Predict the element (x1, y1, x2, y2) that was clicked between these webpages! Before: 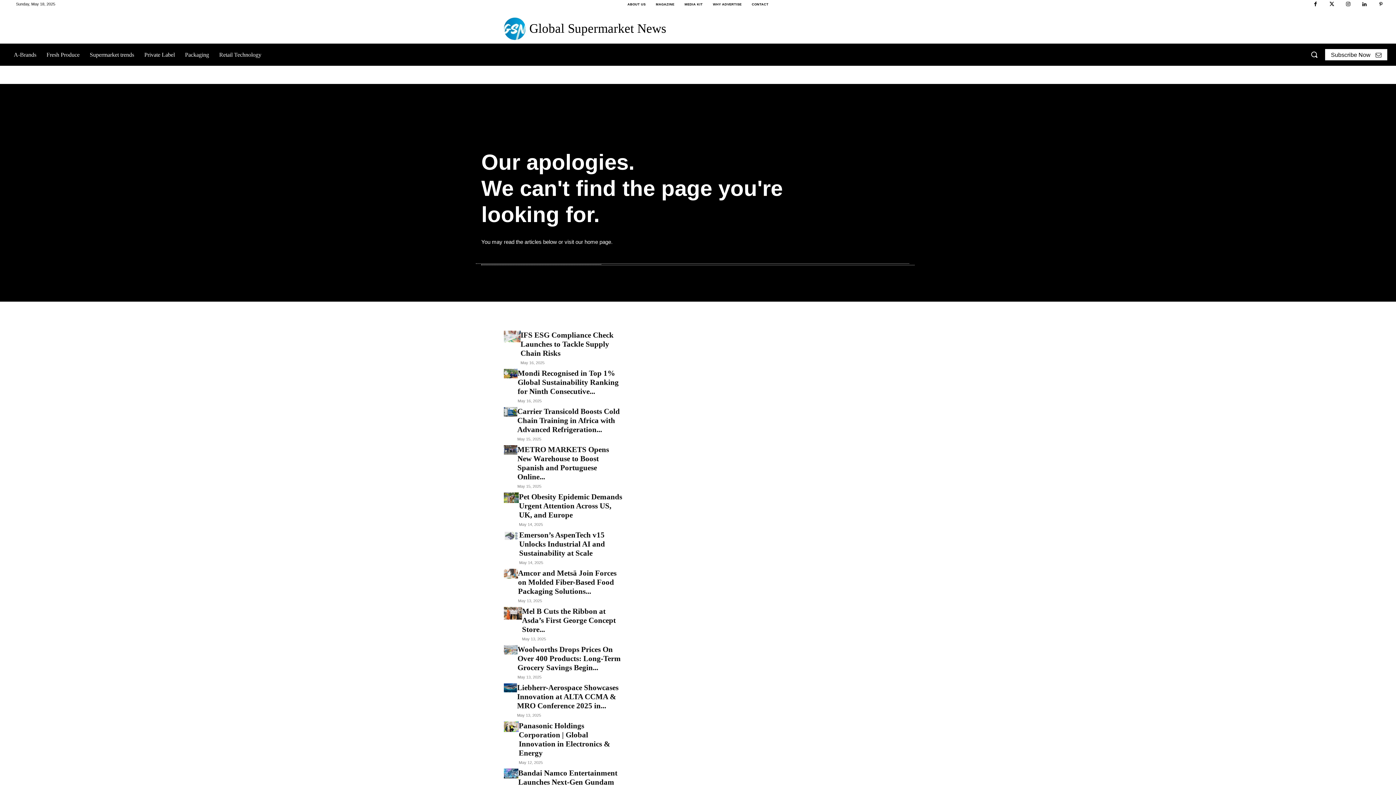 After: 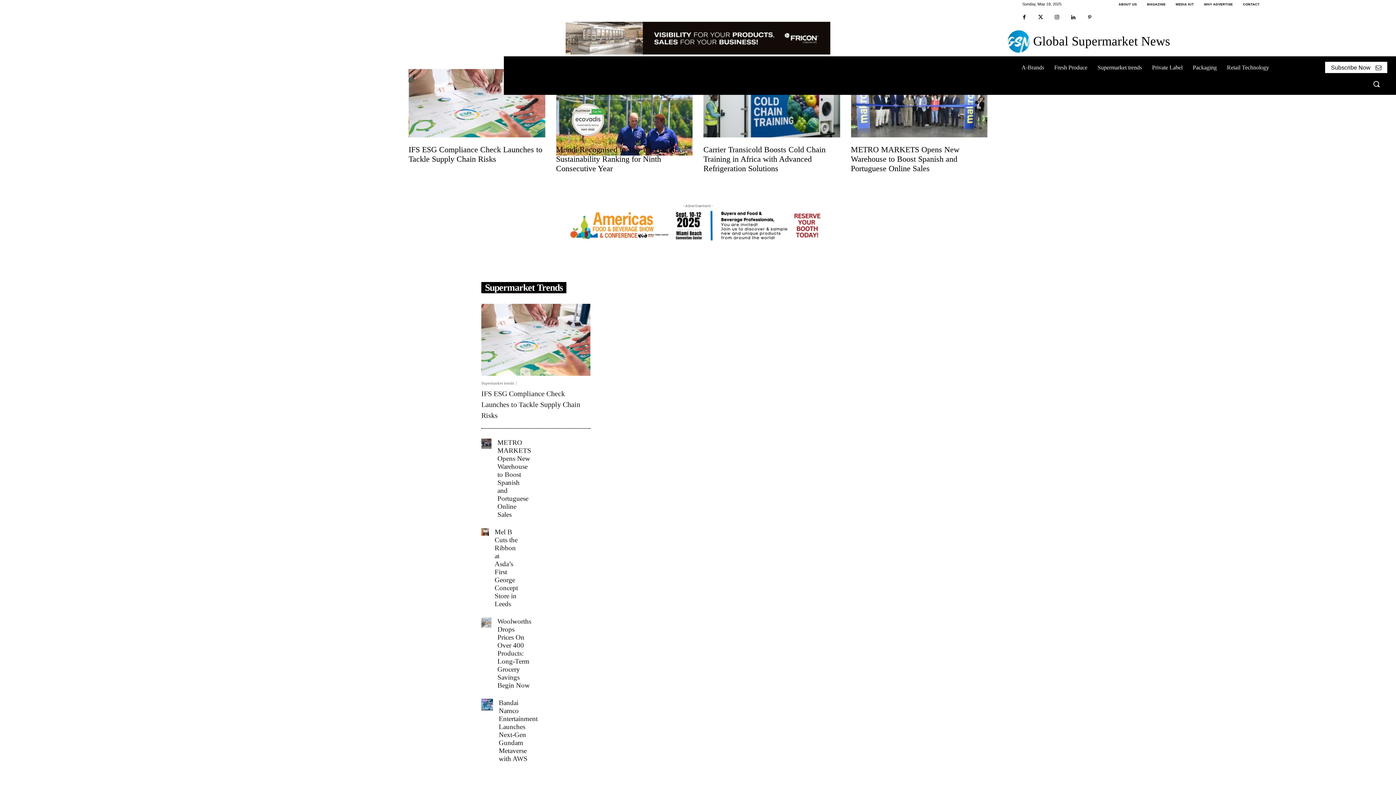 Action: label: Global Supermarket News bbox: (504, 17, 666, 39)